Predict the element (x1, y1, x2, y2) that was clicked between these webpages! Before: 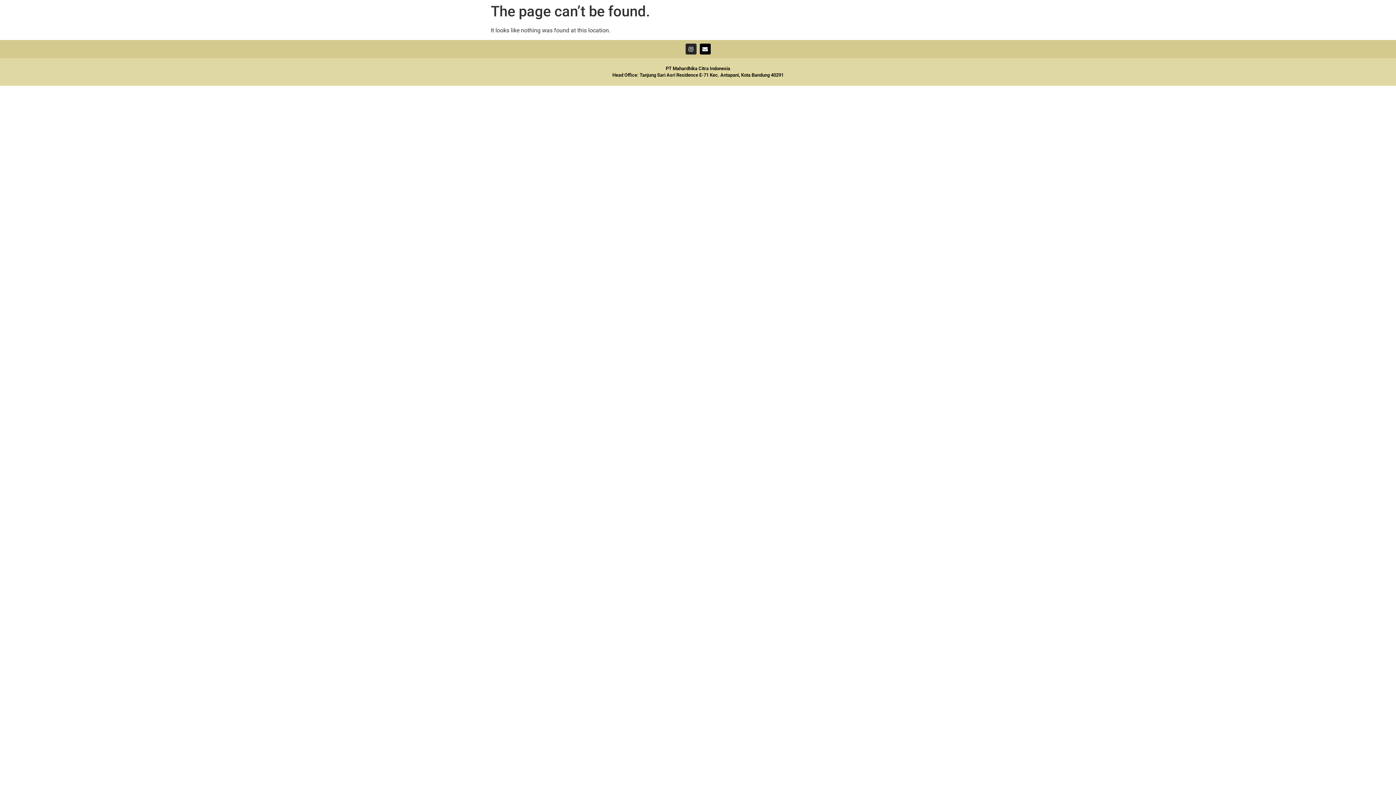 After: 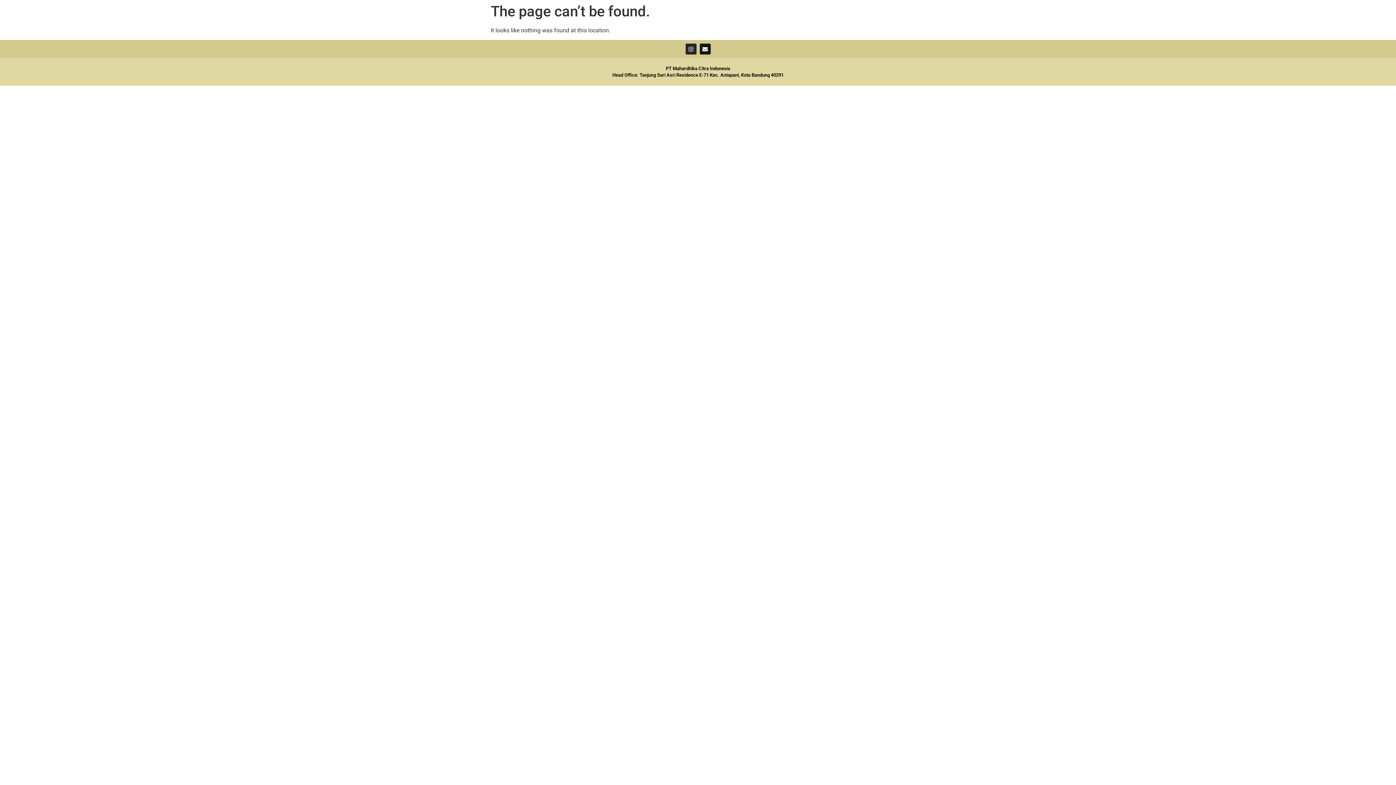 Action: label: Envelope bbox: (699, 43, 710, 54)